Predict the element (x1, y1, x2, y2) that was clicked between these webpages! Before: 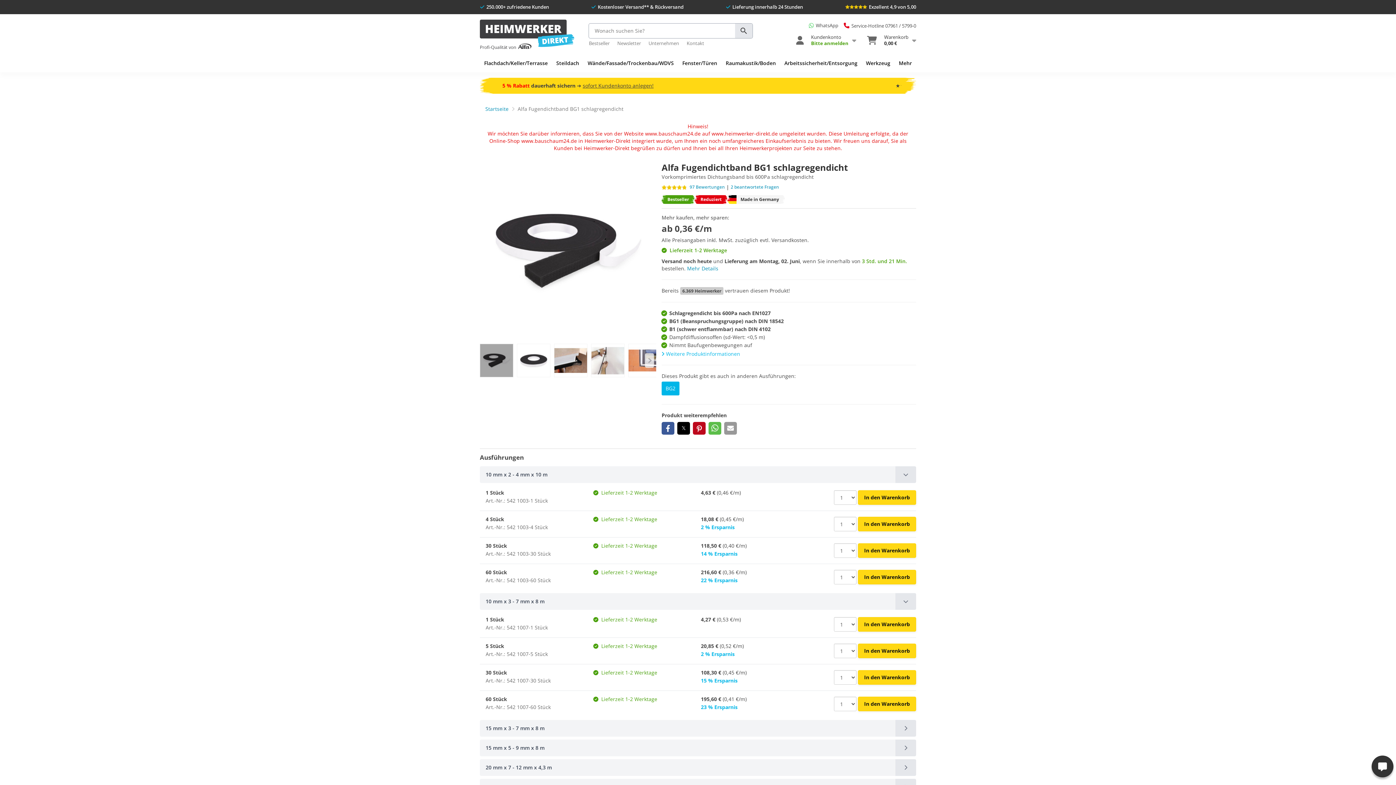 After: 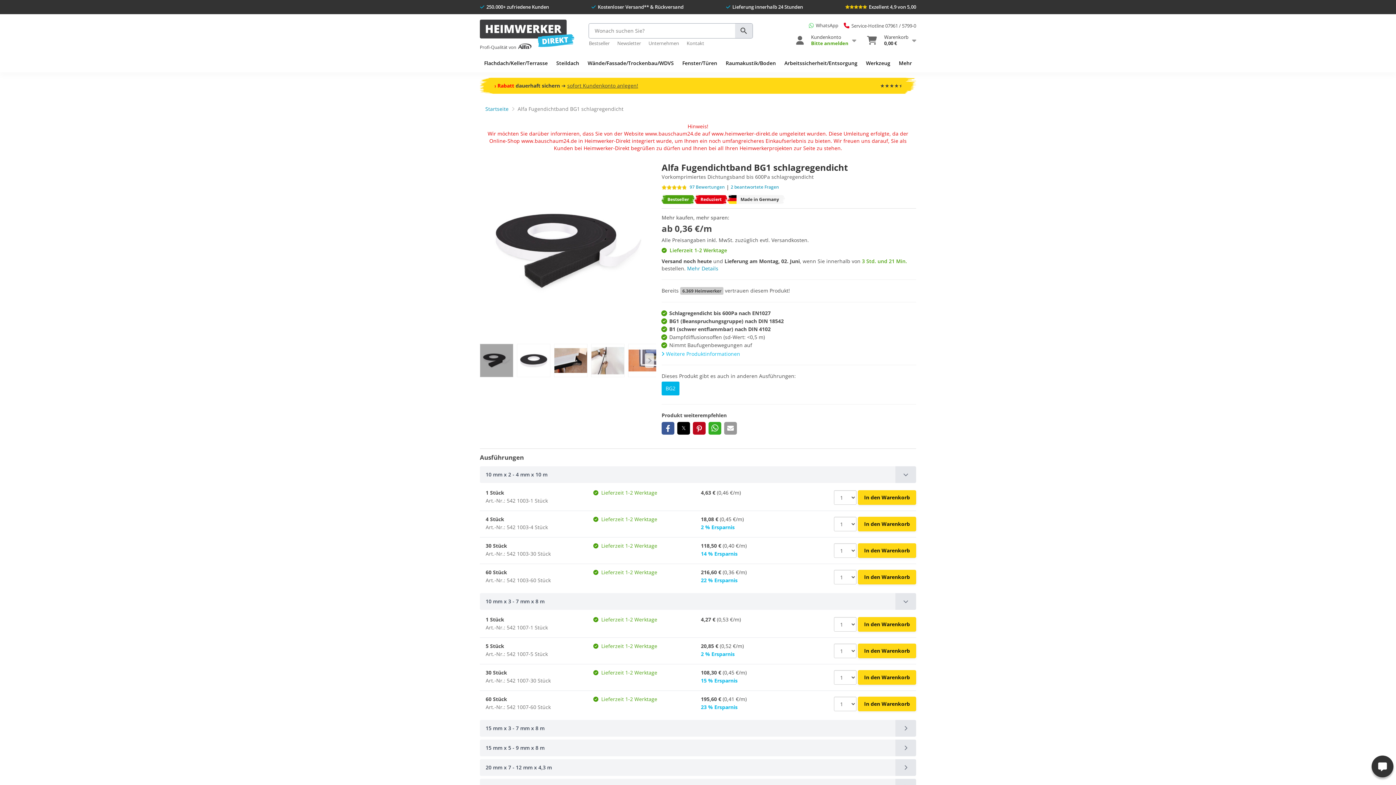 Action: label: Bei Whatsapp teilen bbox: (708, 422, 721, 434)